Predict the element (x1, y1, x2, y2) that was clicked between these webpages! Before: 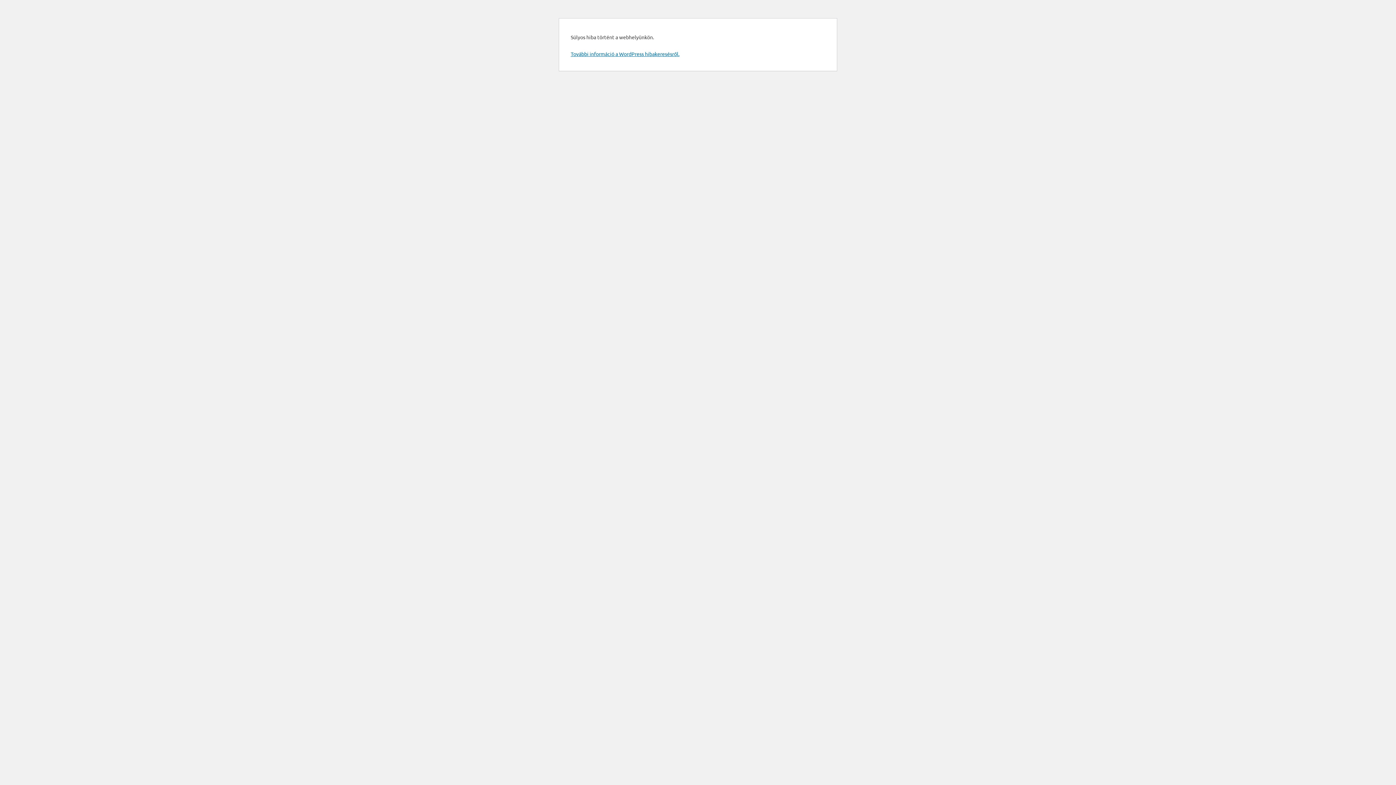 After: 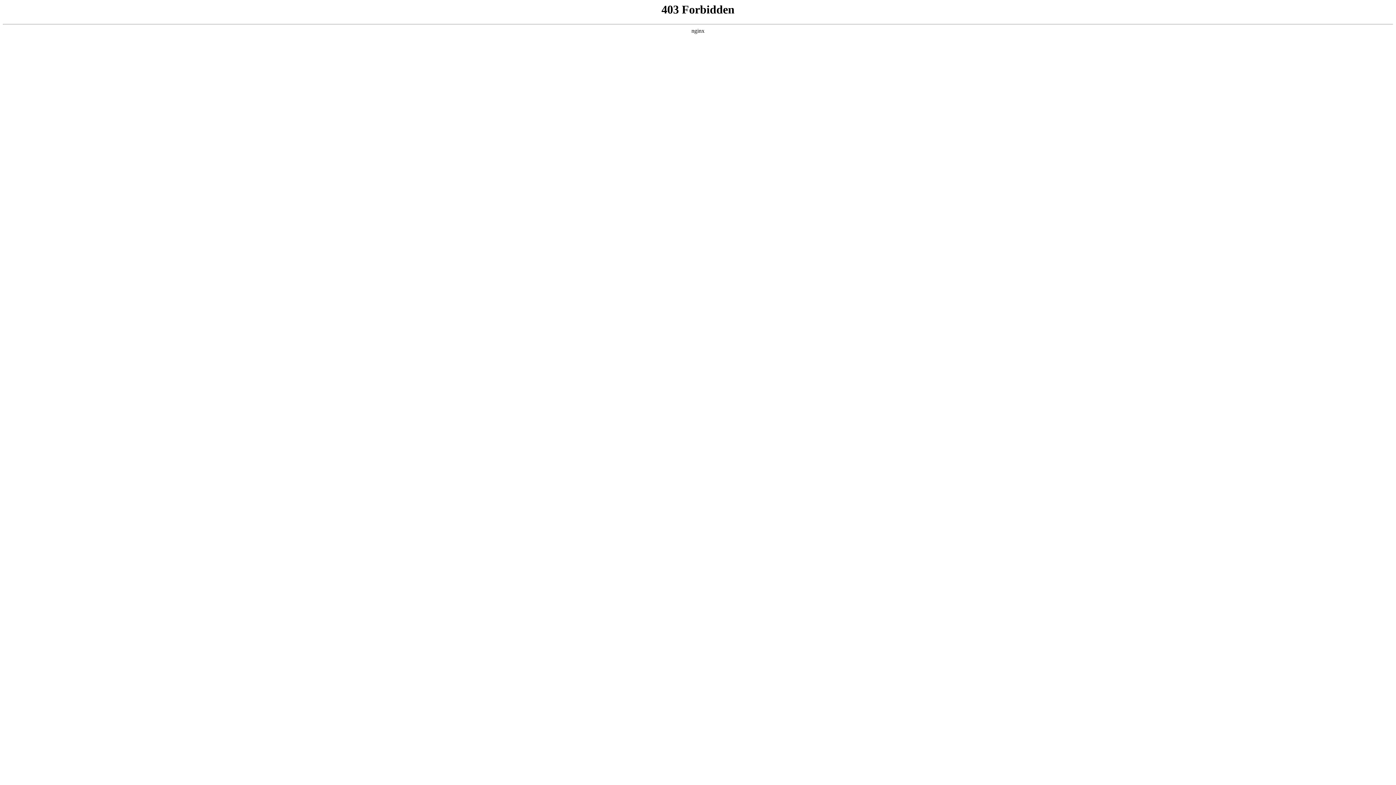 Action: label: További információ a WordPress hibakeresésről. bbox: (570, 50, 679, 57)